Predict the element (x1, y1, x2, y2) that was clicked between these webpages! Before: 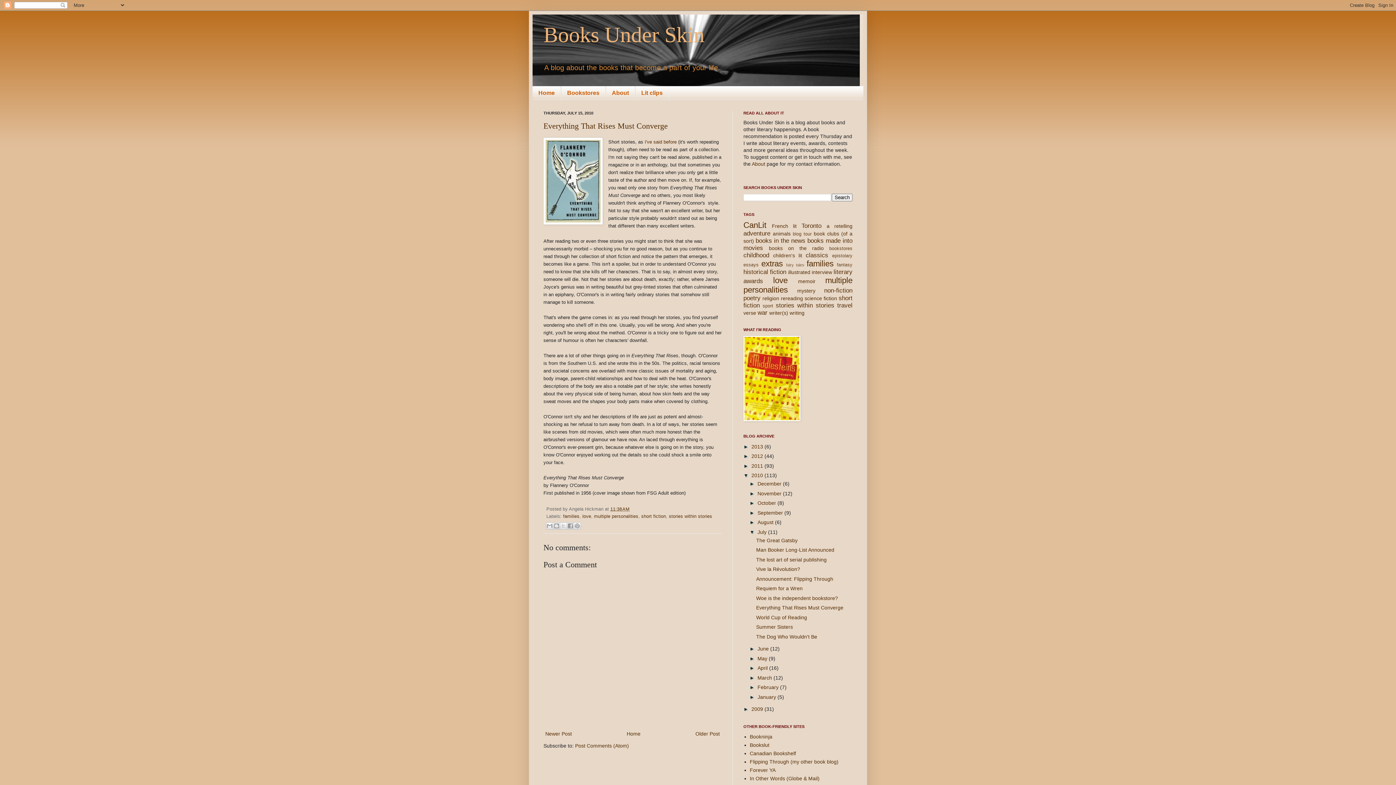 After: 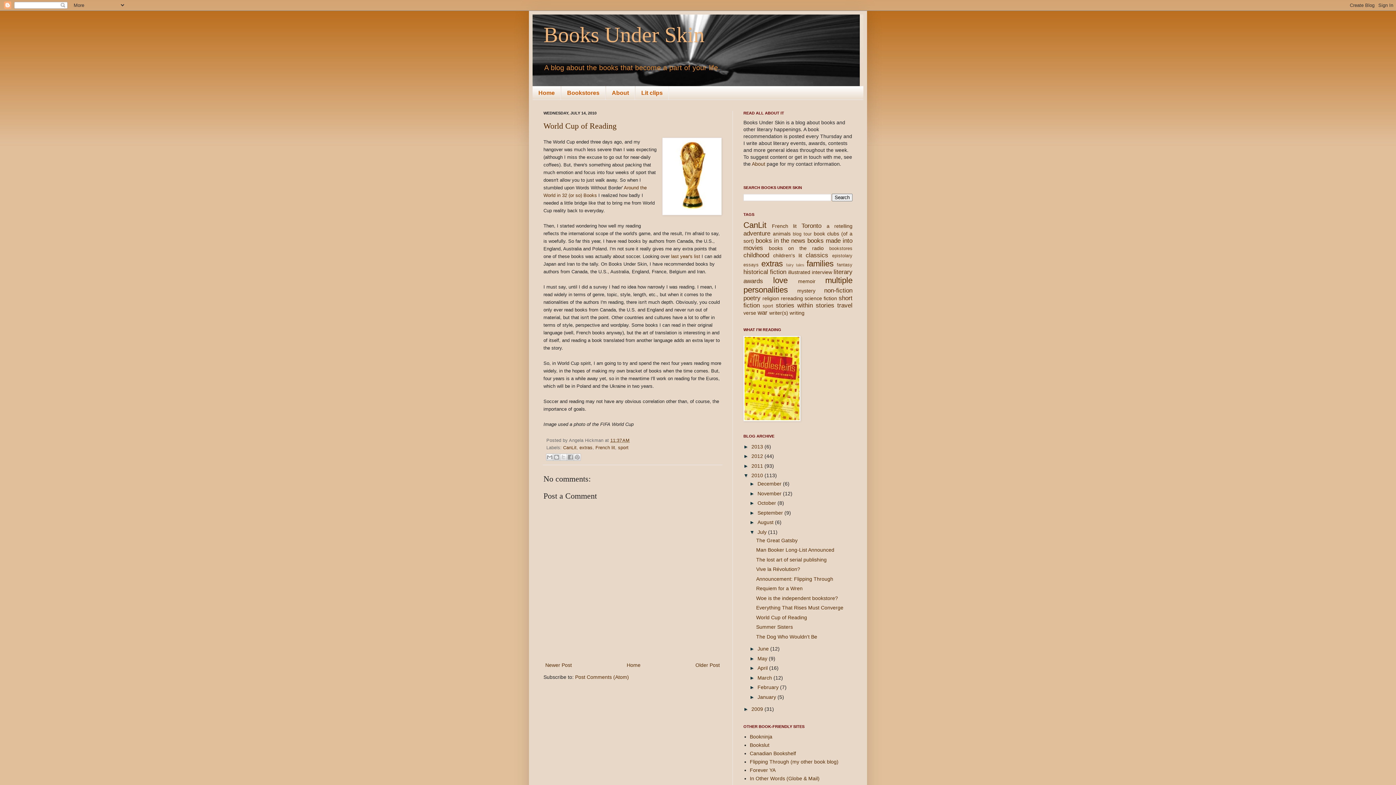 Action: bbox: (693, 729, 721, 738) label: Older Post